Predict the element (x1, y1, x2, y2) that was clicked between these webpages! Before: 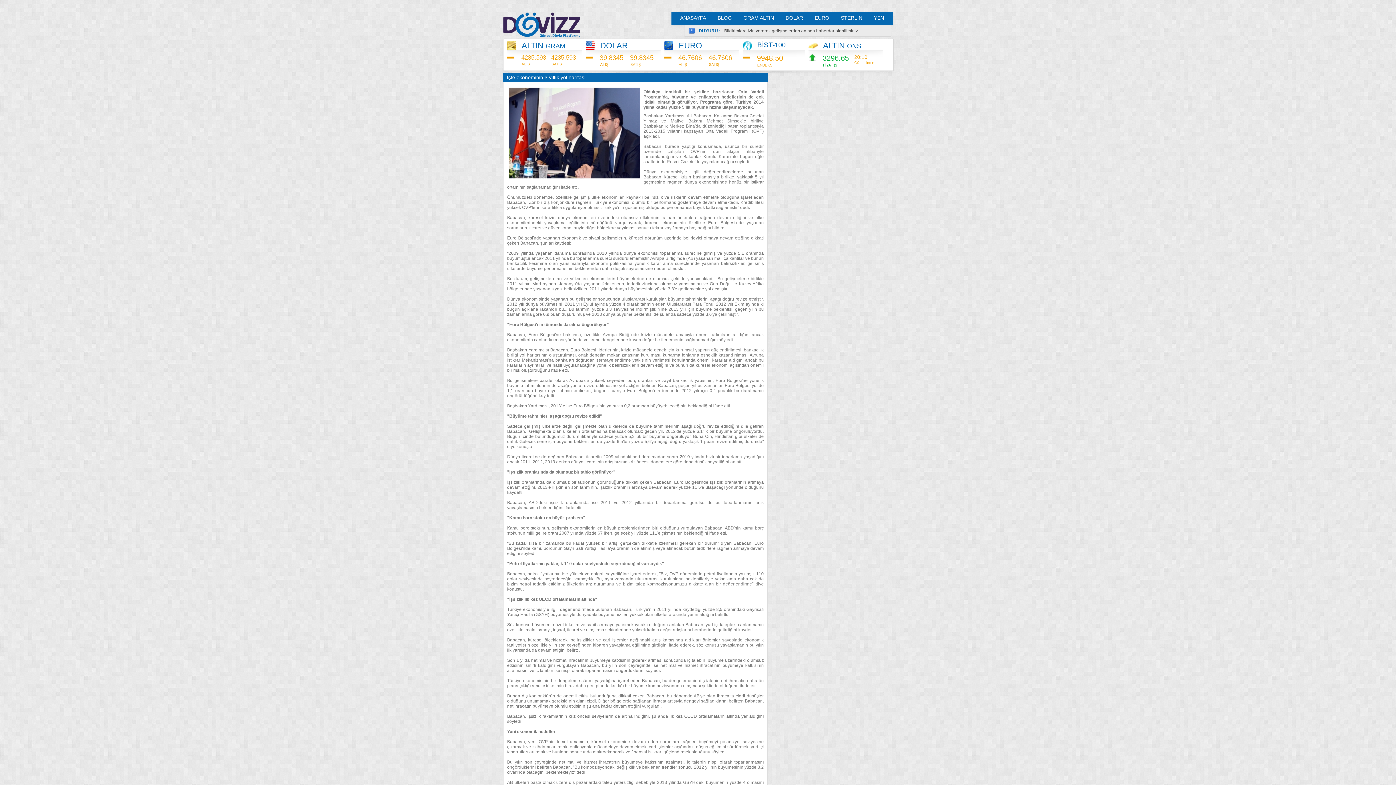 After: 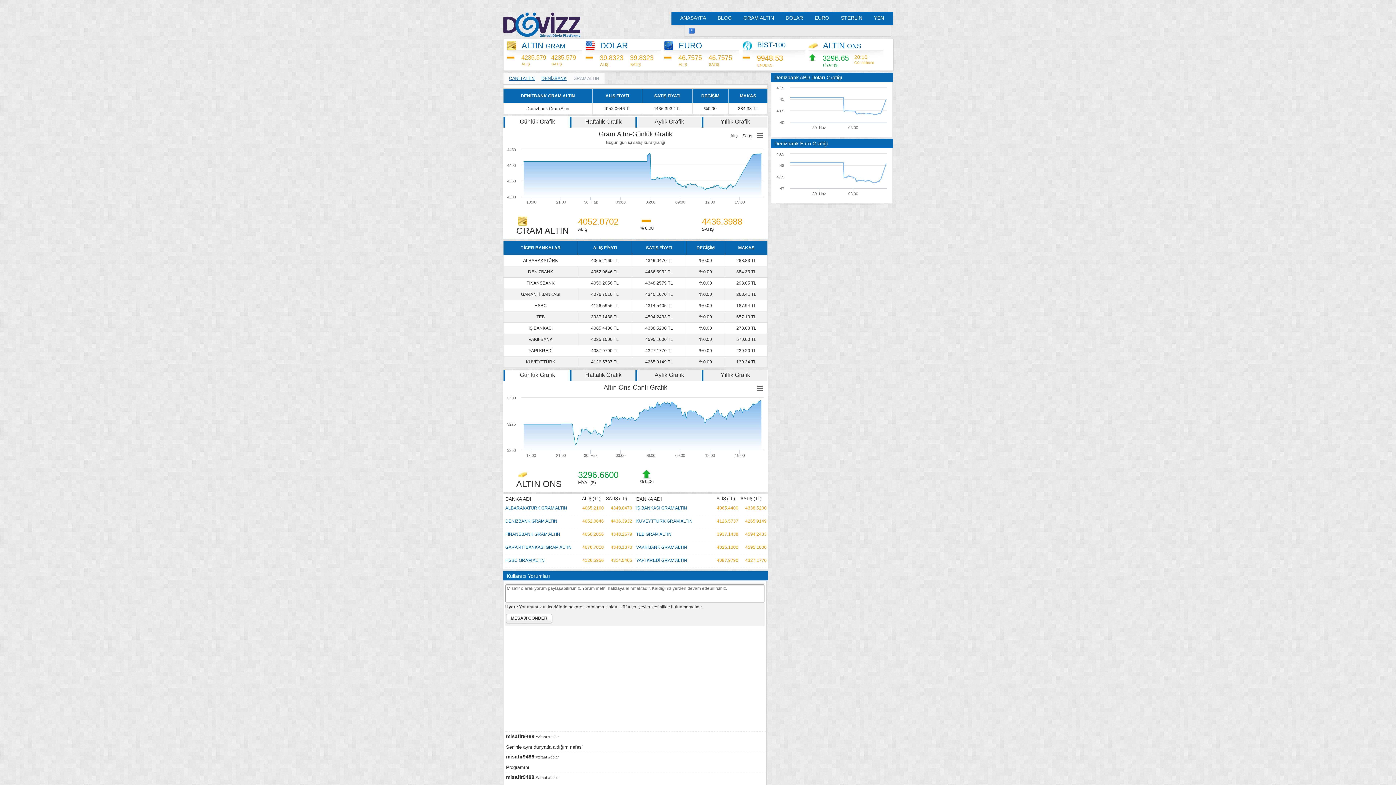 Action: bbox: (823, 41, 861, 50) label: ALTIN ONS